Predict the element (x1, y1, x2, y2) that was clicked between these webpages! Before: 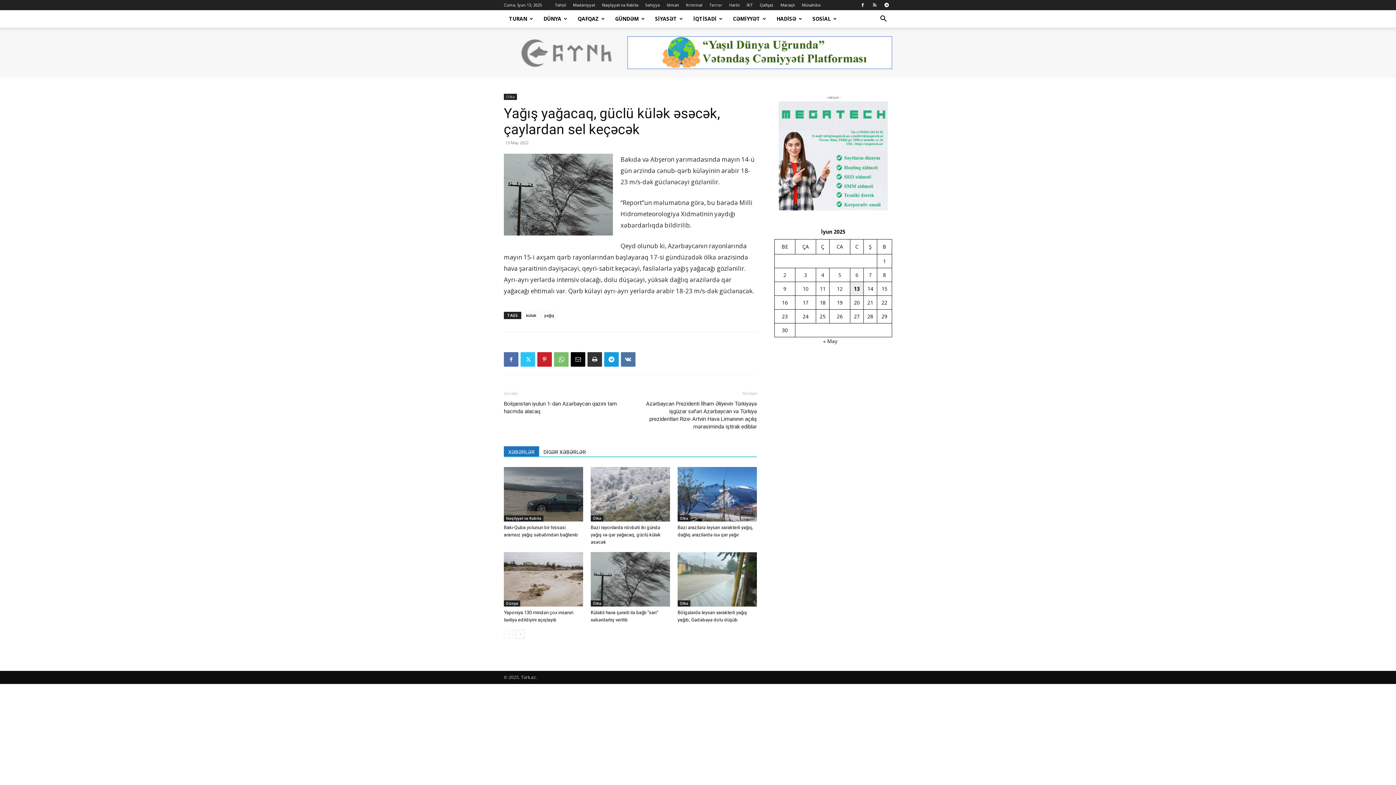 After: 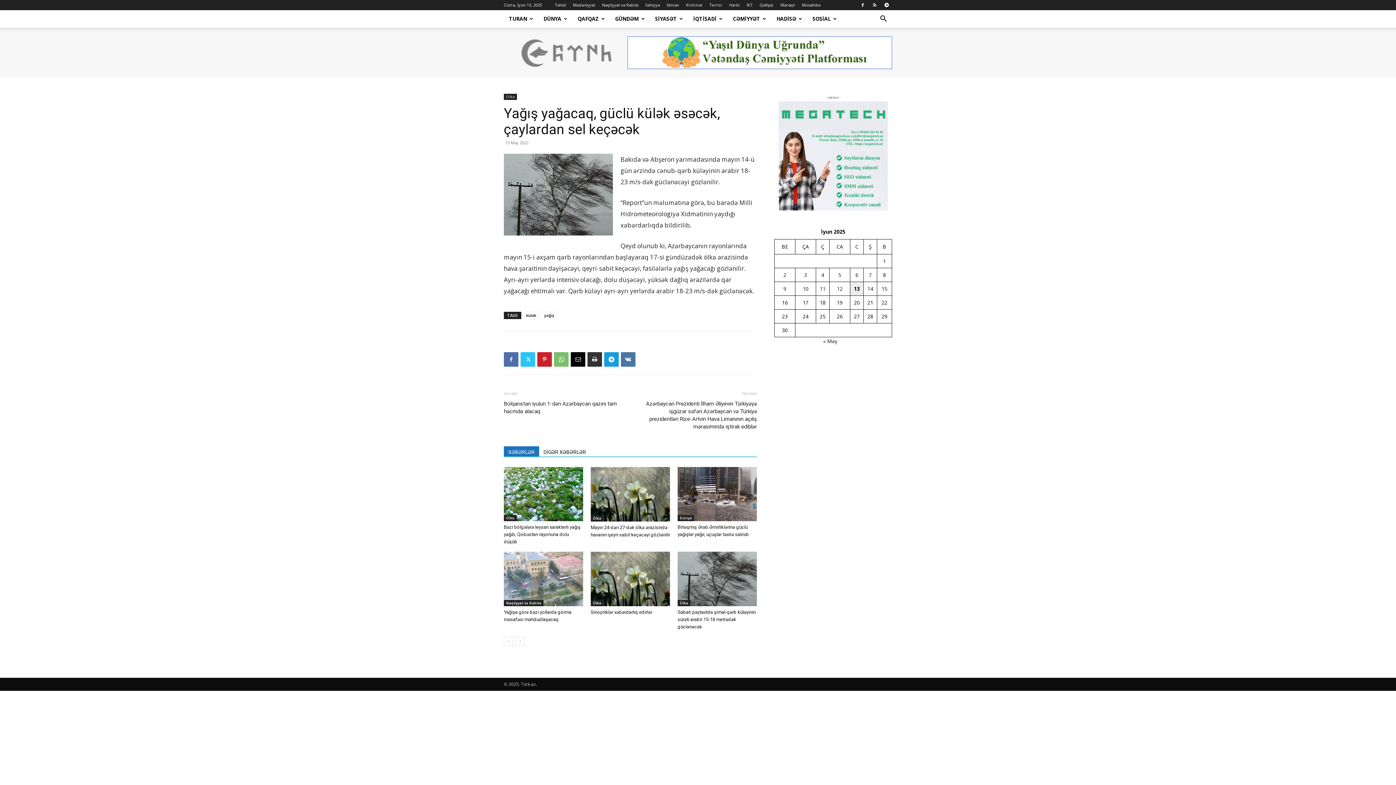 Action: bbox: (515, 630, 524, 639) label: next-page